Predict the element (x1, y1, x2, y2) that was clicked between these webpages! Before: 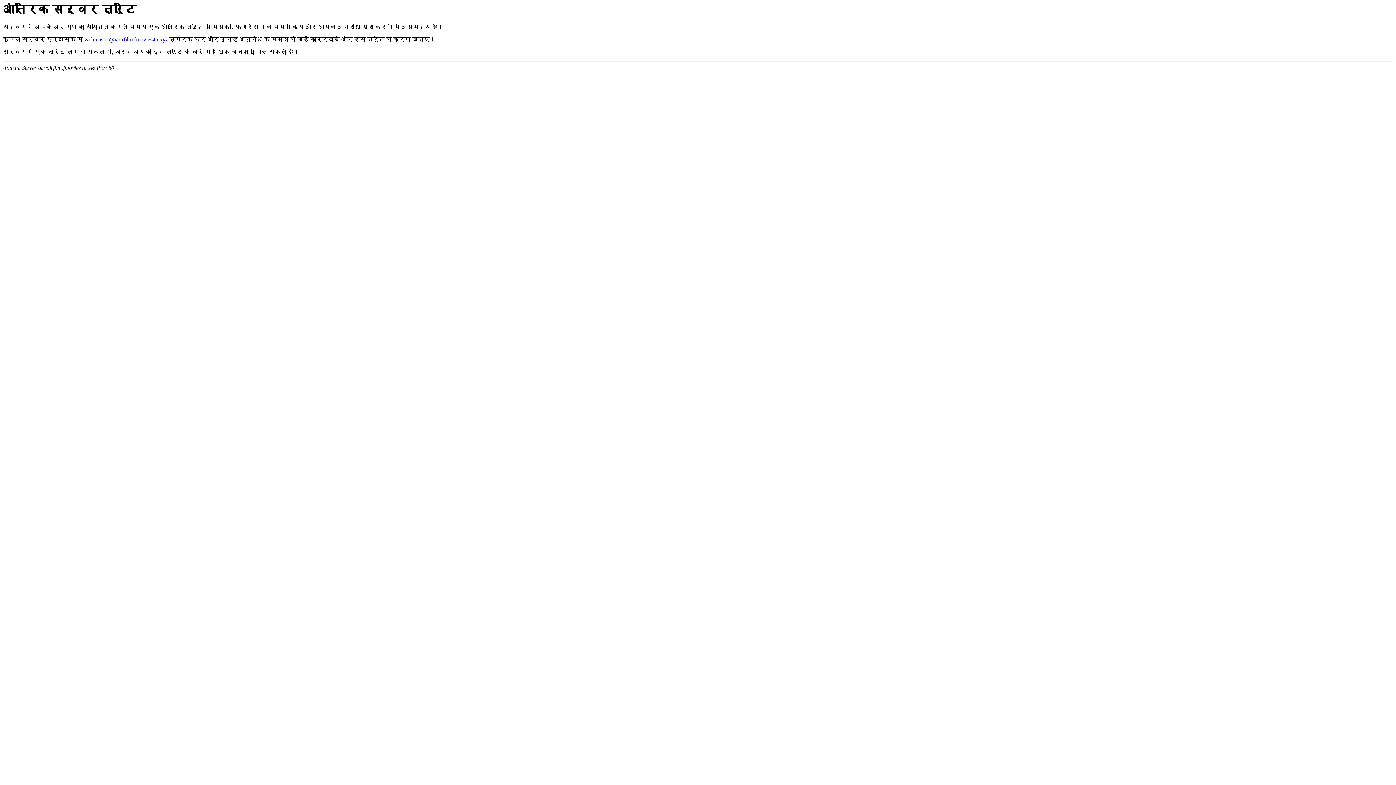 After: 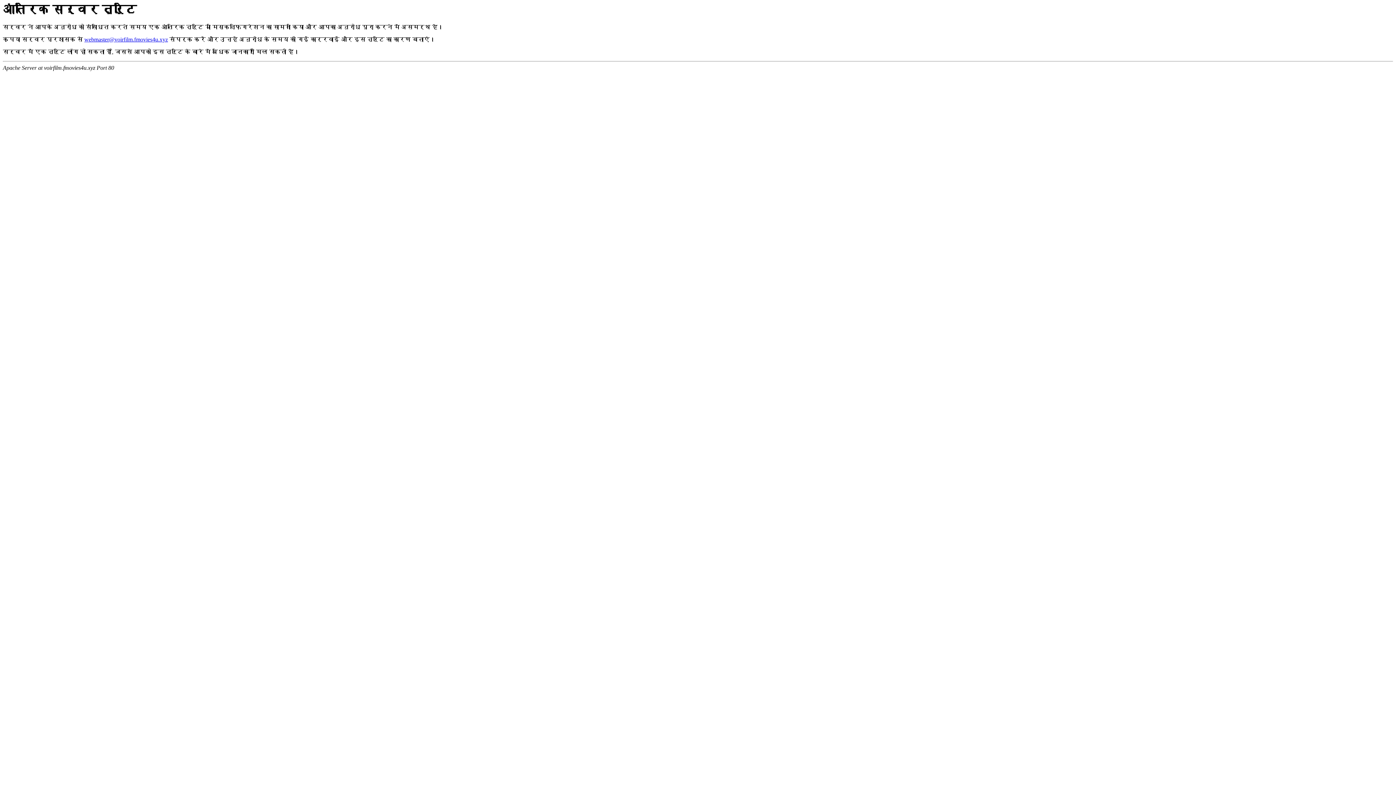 Action: label: webmaster@voirfilm.fmovies4u.xyz bbox: (84, 36, 168, 42)